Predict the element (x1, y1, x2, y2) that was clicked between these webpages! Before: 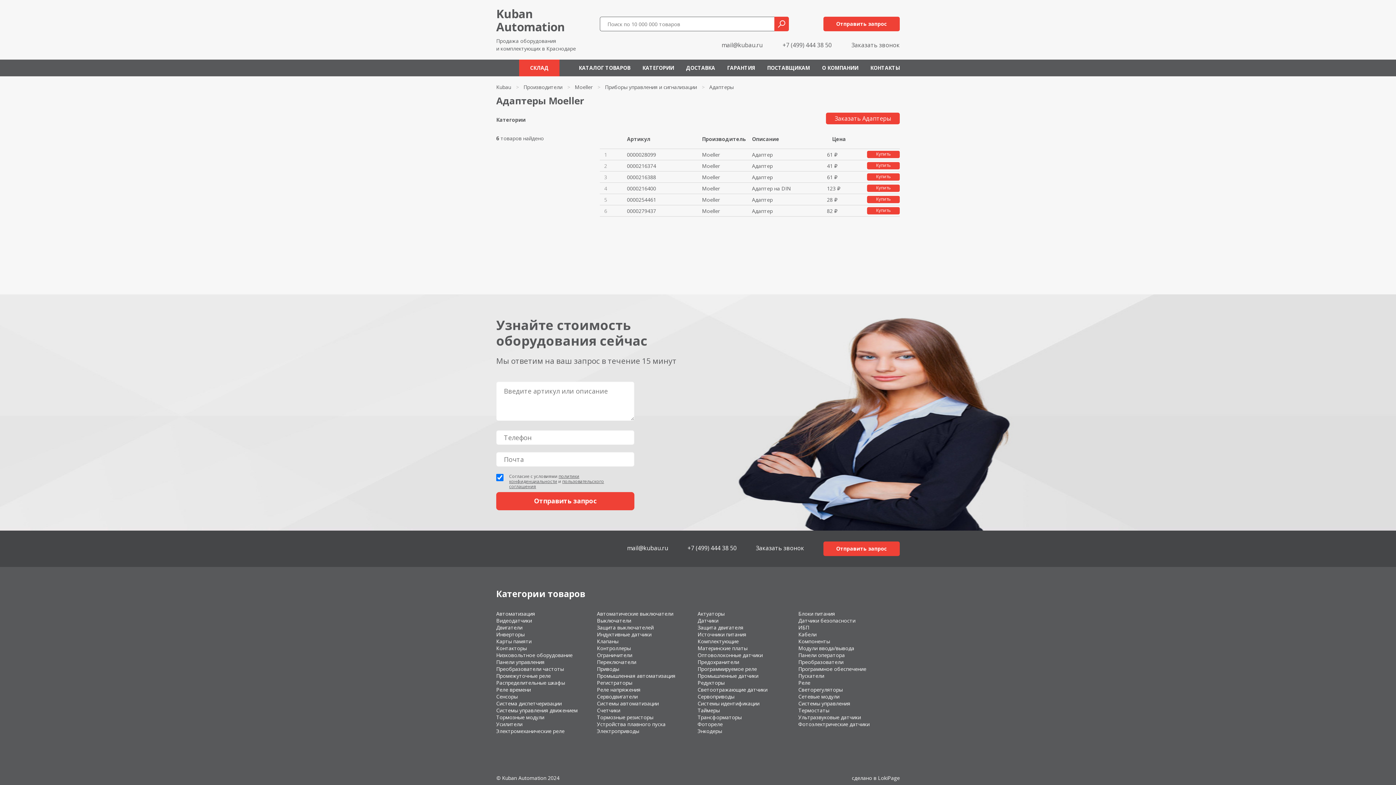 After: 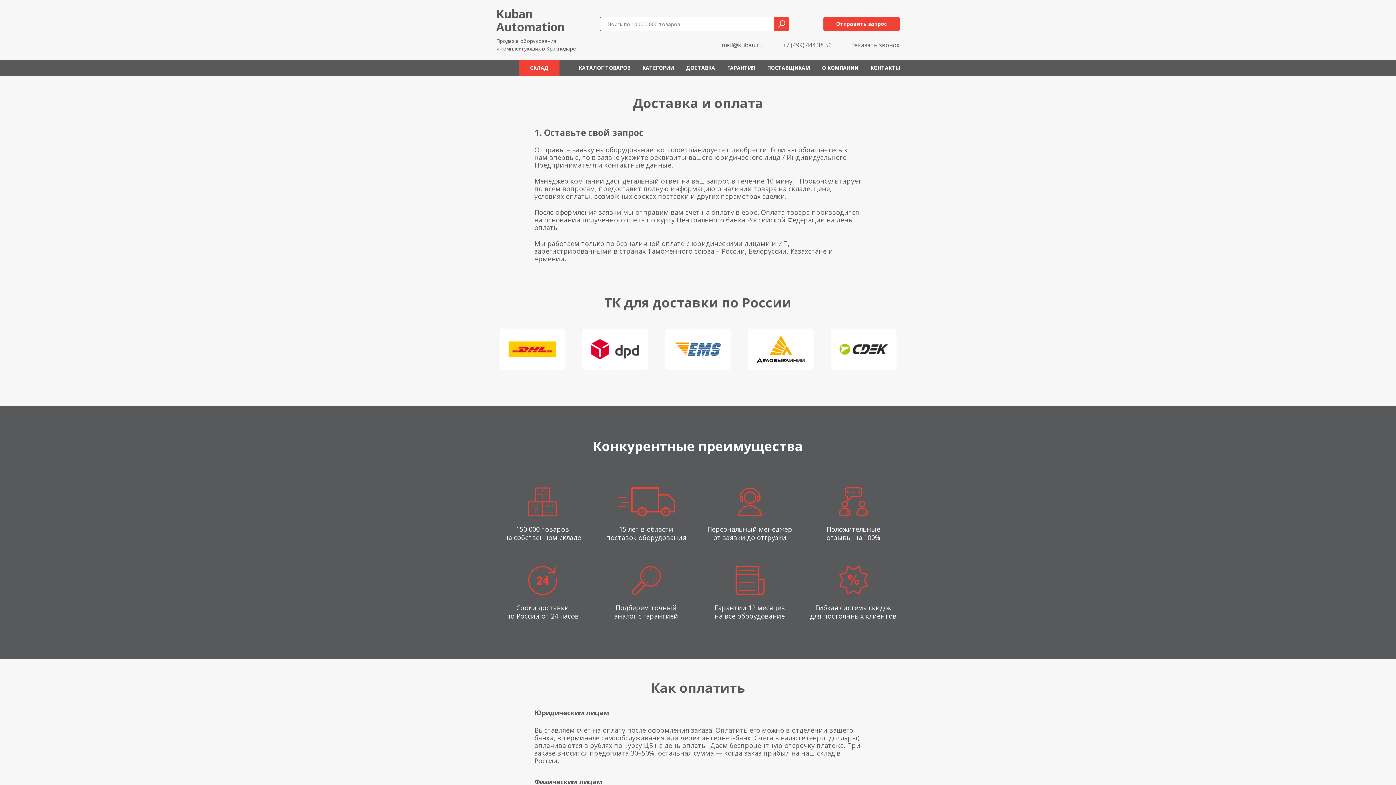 Action: label: ДОСТАВКА bbox: (680, 59, 715, 76)